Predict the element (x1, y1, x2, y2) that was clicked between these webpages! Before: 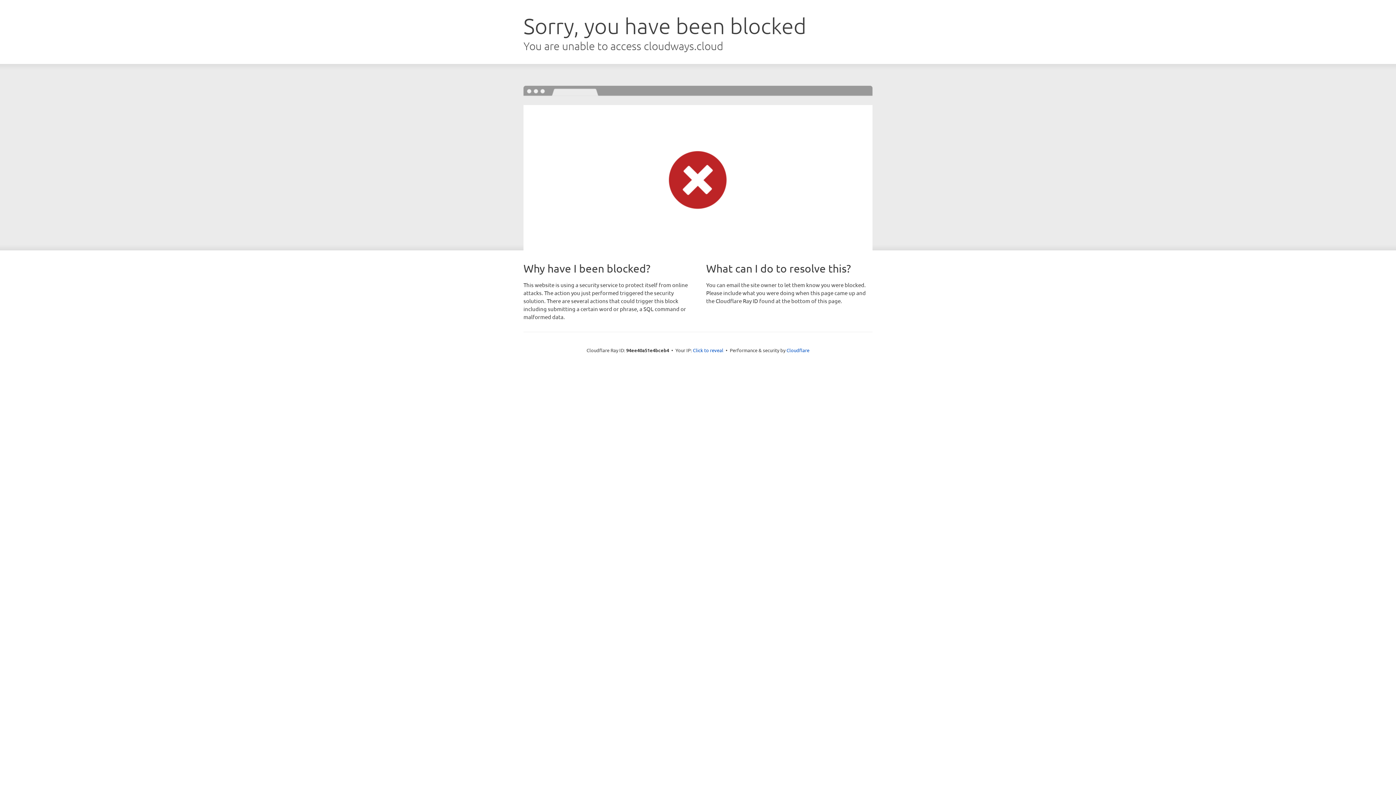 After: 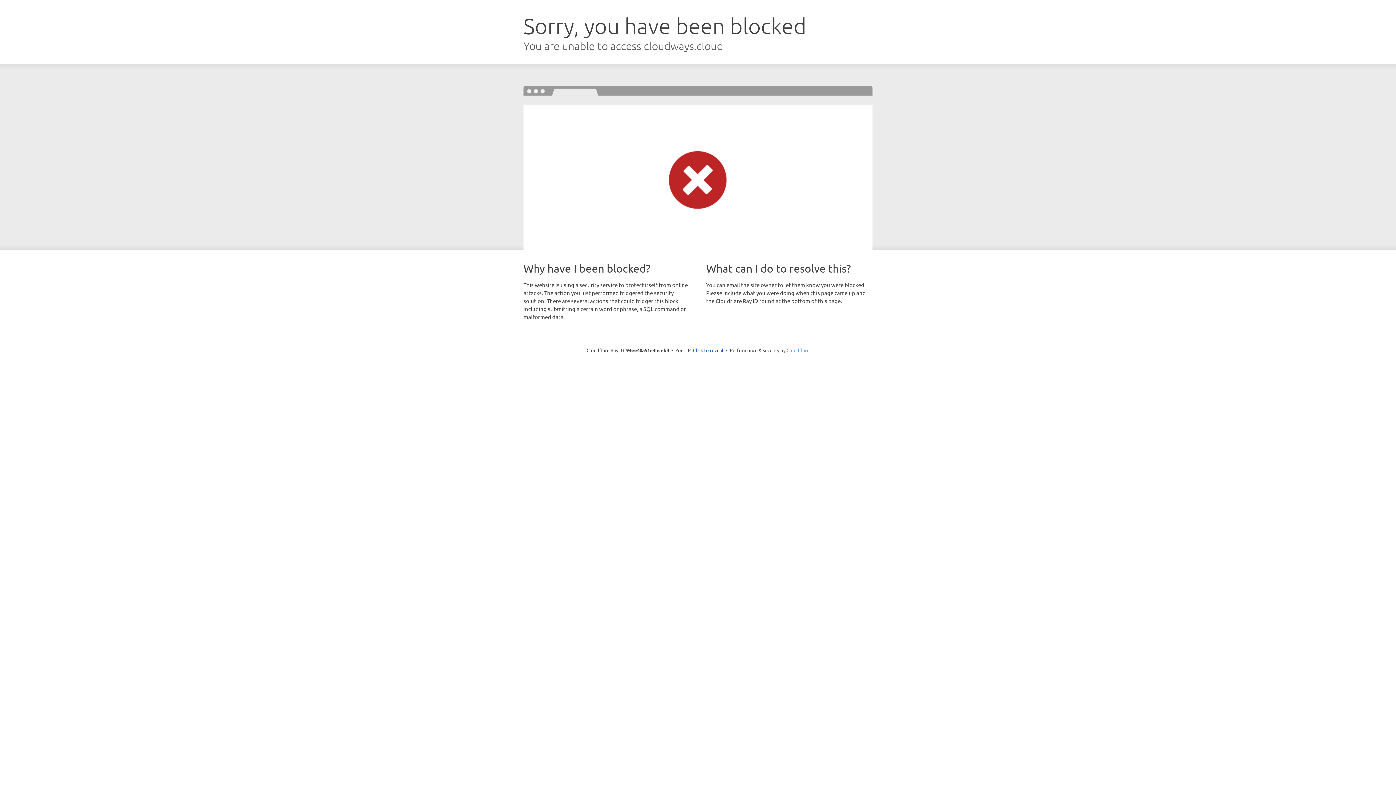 Action: bbox: (786, 347, 809, 353) label: Cloudflare